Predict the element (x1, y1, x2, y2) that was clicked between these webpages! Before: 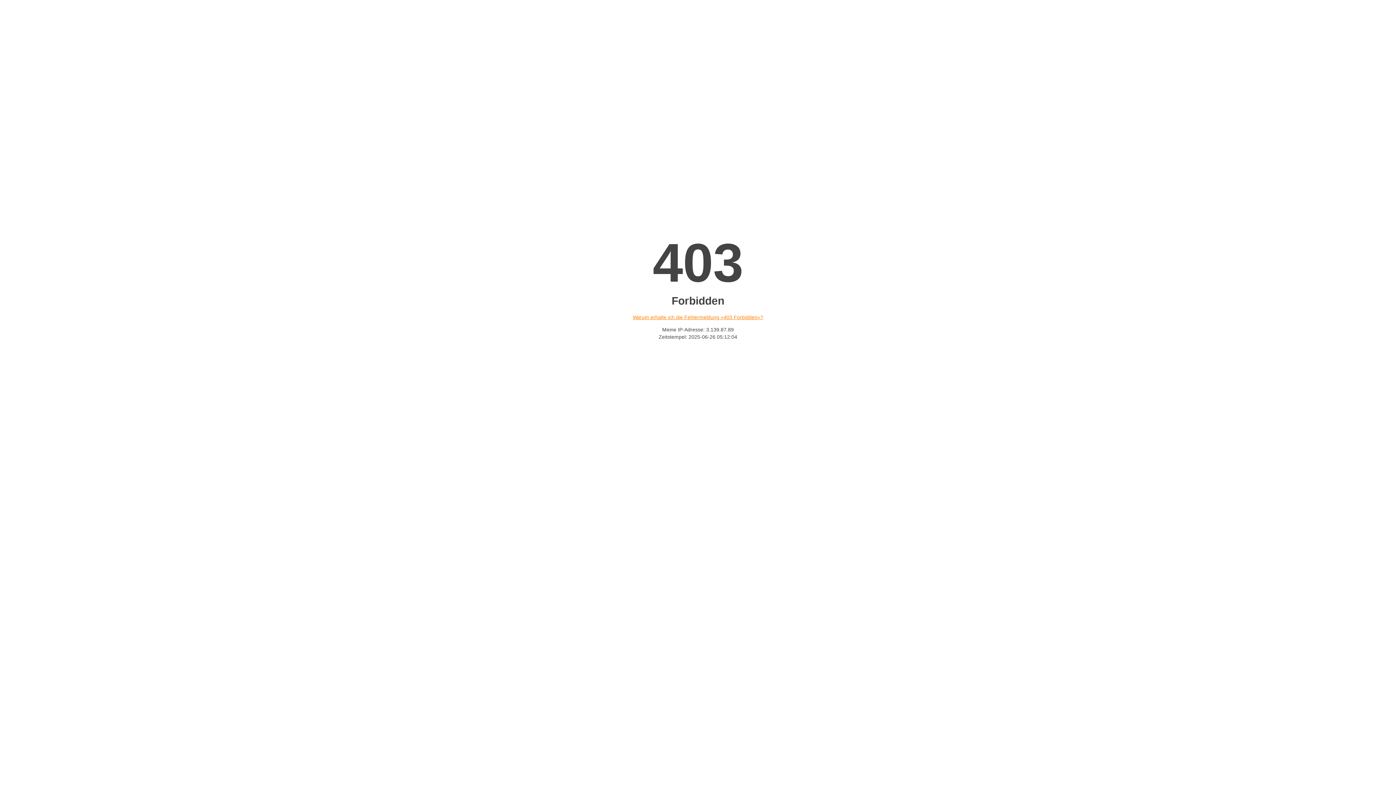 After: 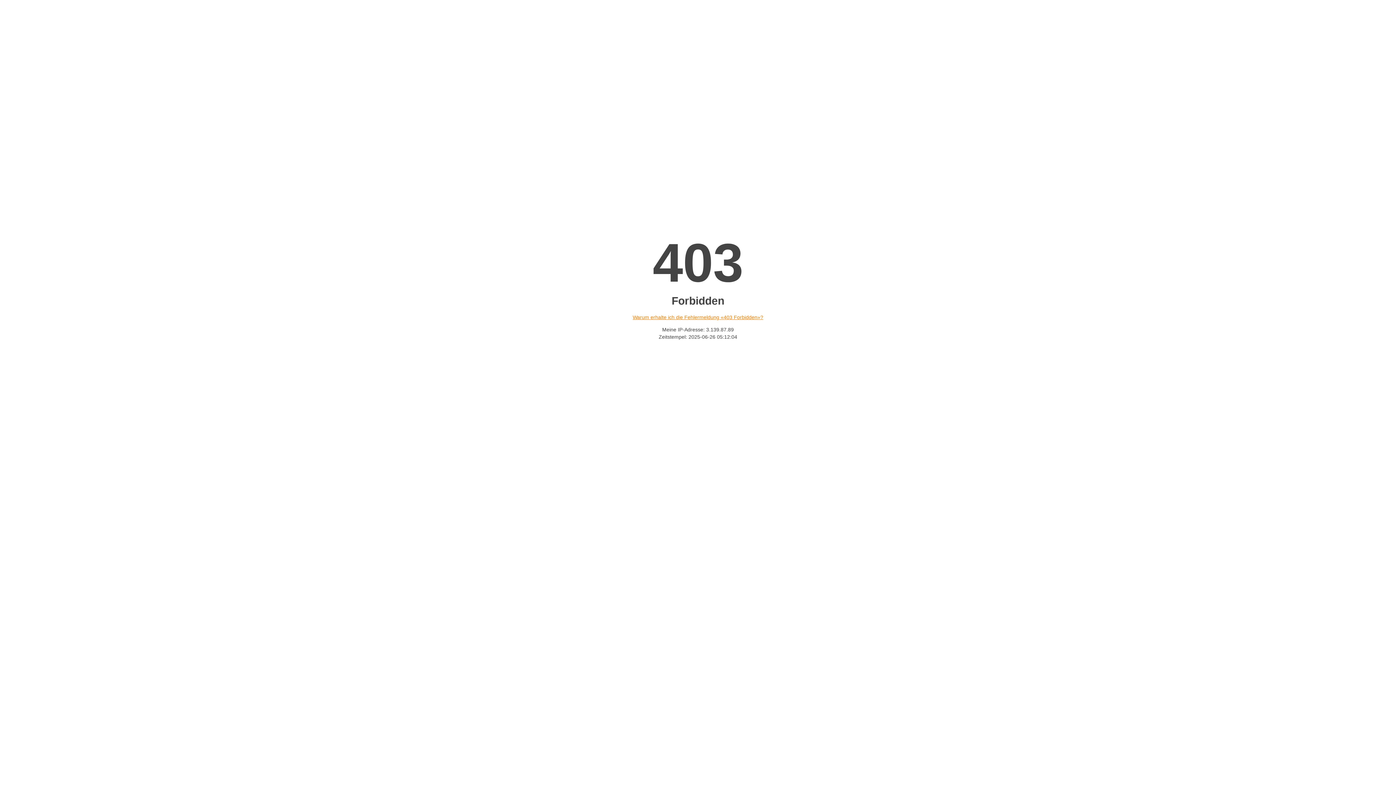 Action: label: Warum erhalte ich die Fehlermeldung «403 Forbidden»? bbox: (632, 314, 763, 320)